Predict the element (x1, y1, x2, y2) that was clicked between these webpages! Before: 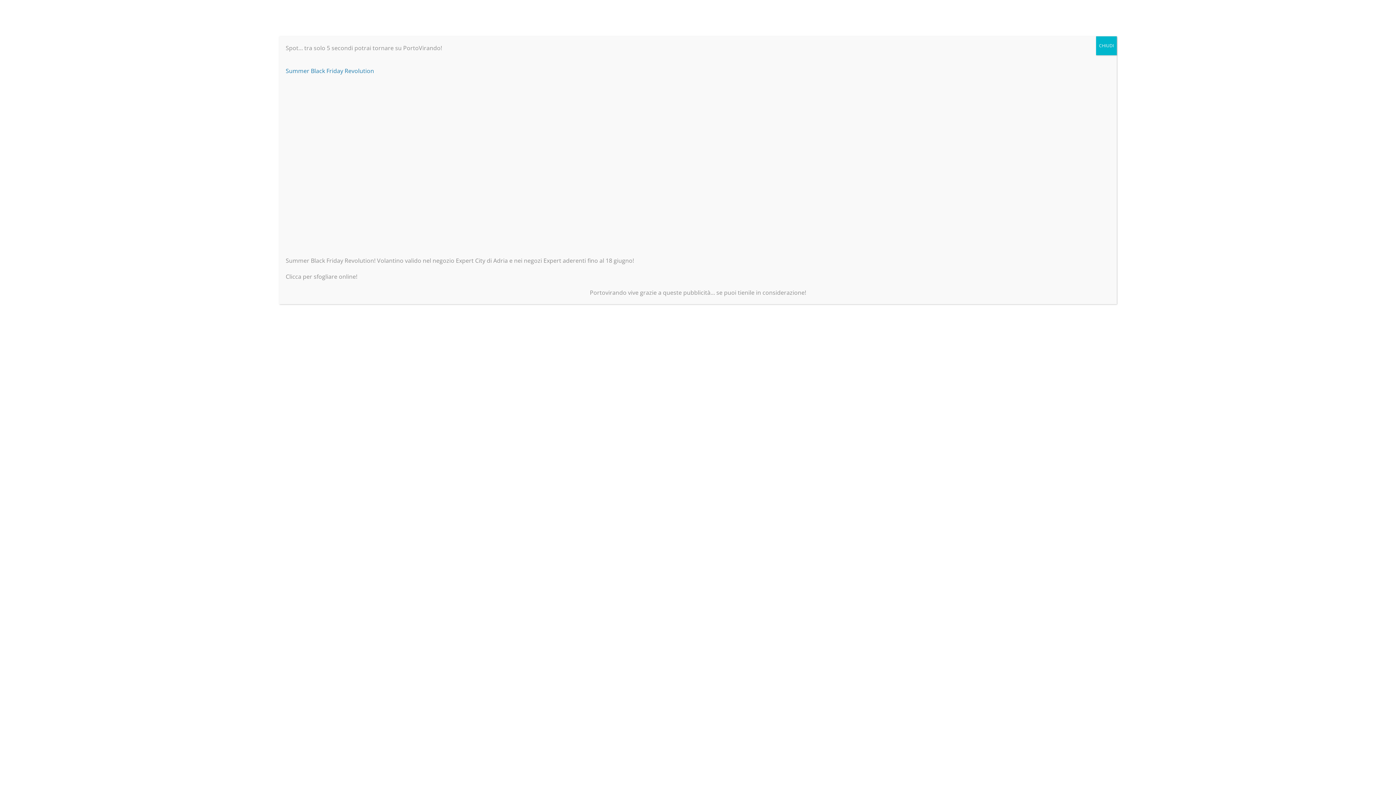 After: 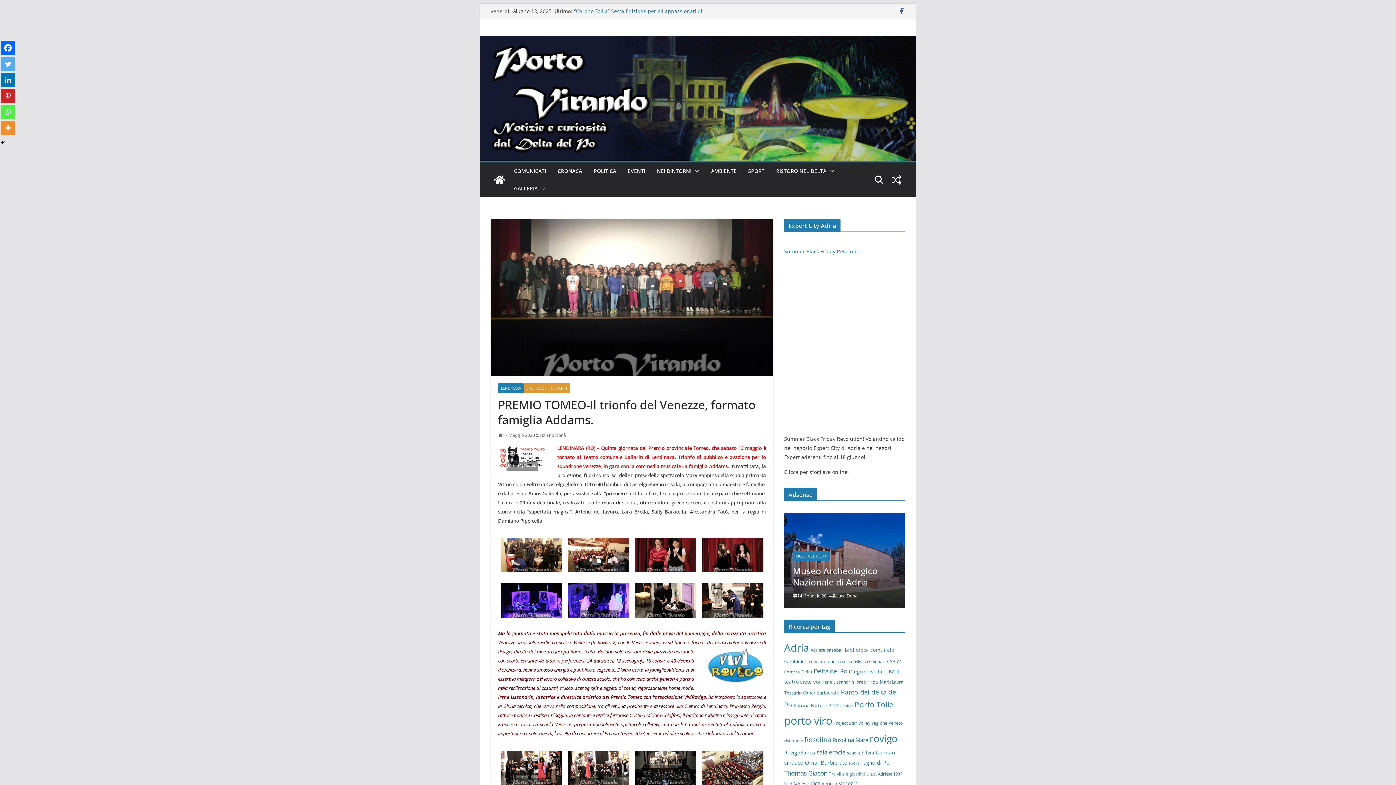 Action: label: Chiudi bbox: (1096, 36, 1117, 55)